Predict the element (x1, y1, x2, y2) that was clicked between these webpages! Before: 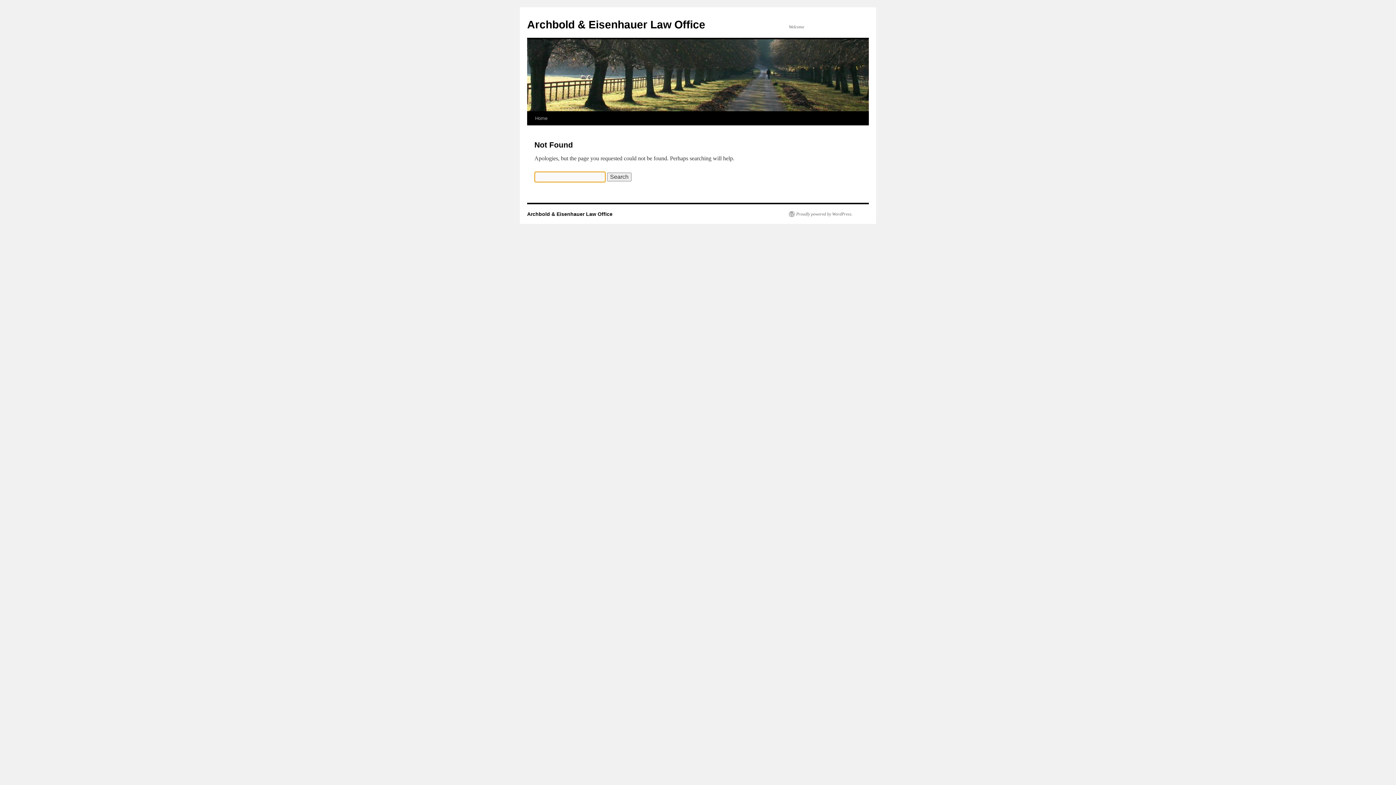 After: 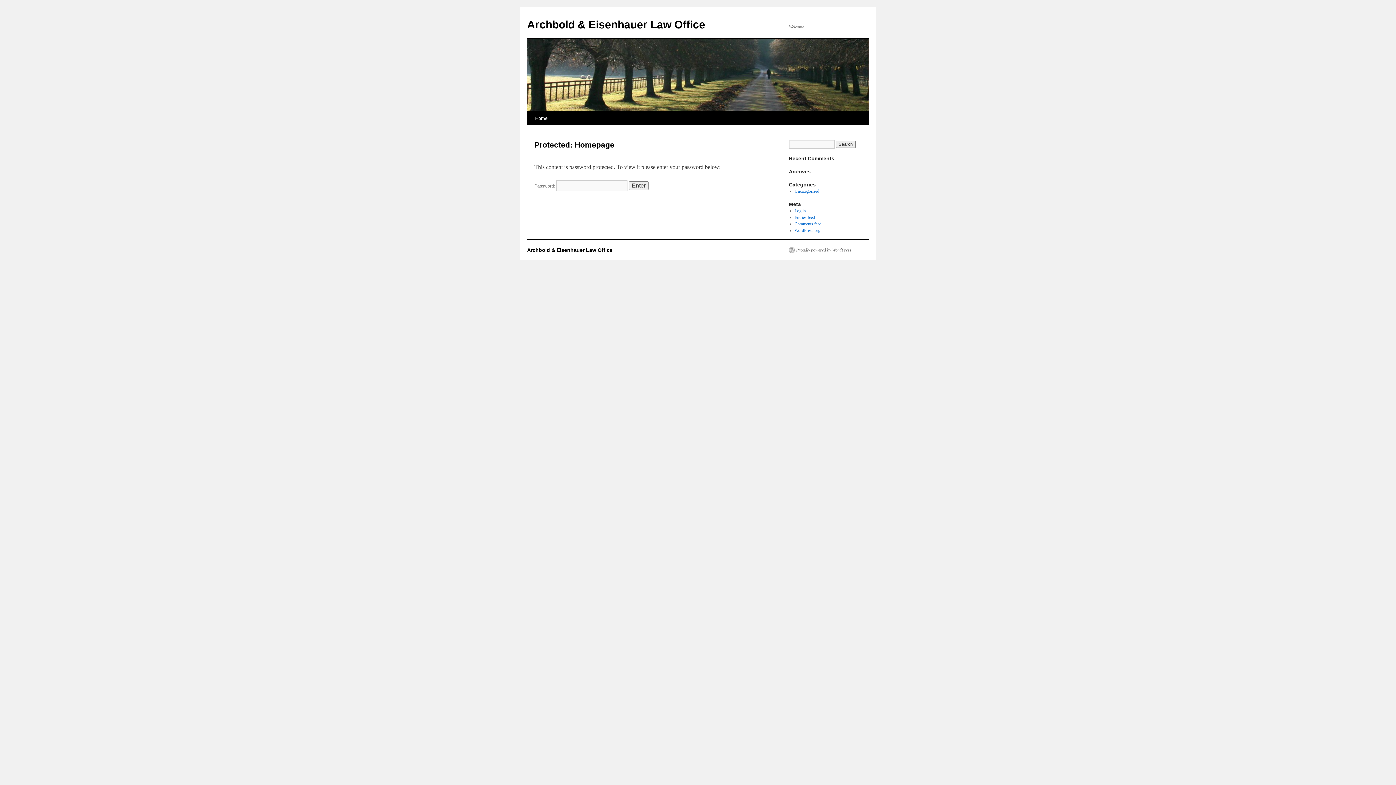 Action: bbox: (531, 111, 551, 125) label: Home